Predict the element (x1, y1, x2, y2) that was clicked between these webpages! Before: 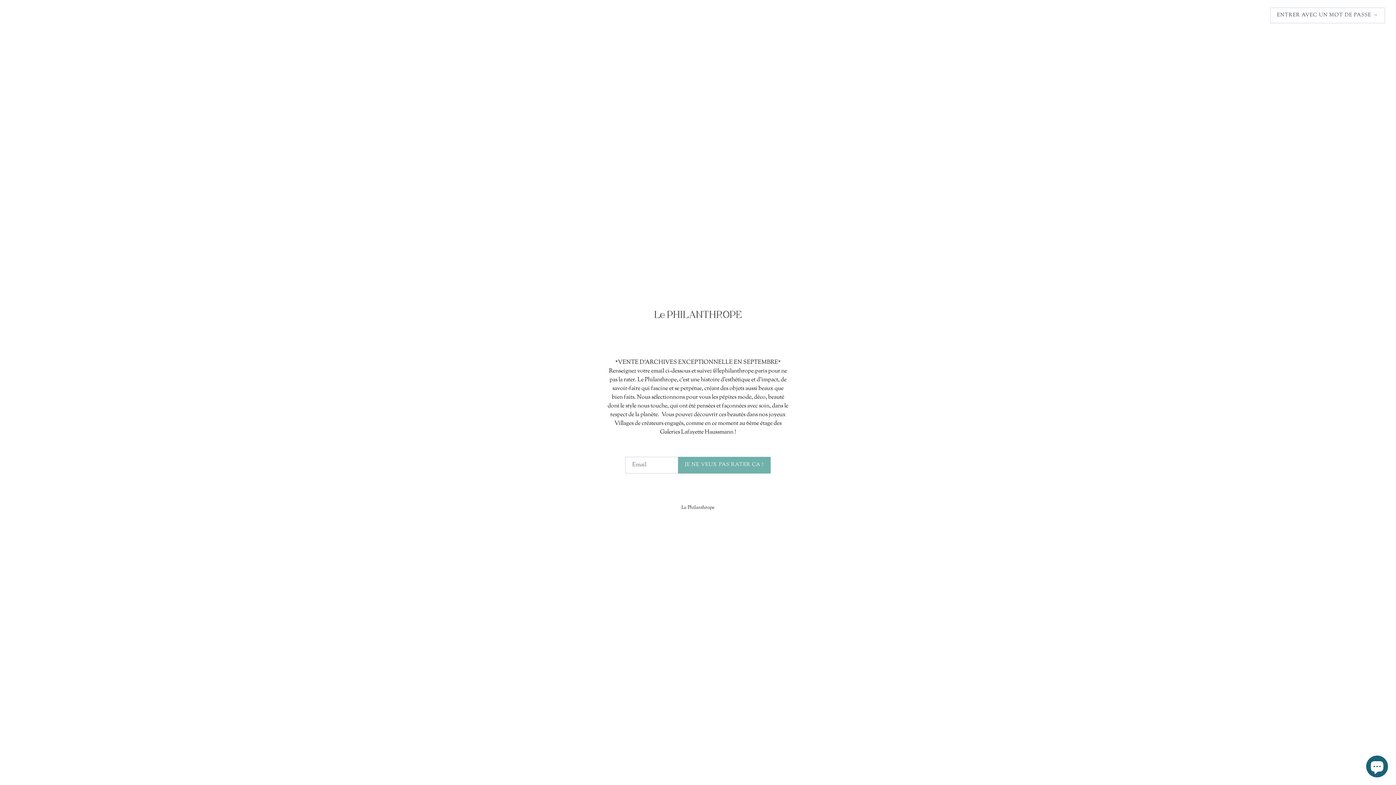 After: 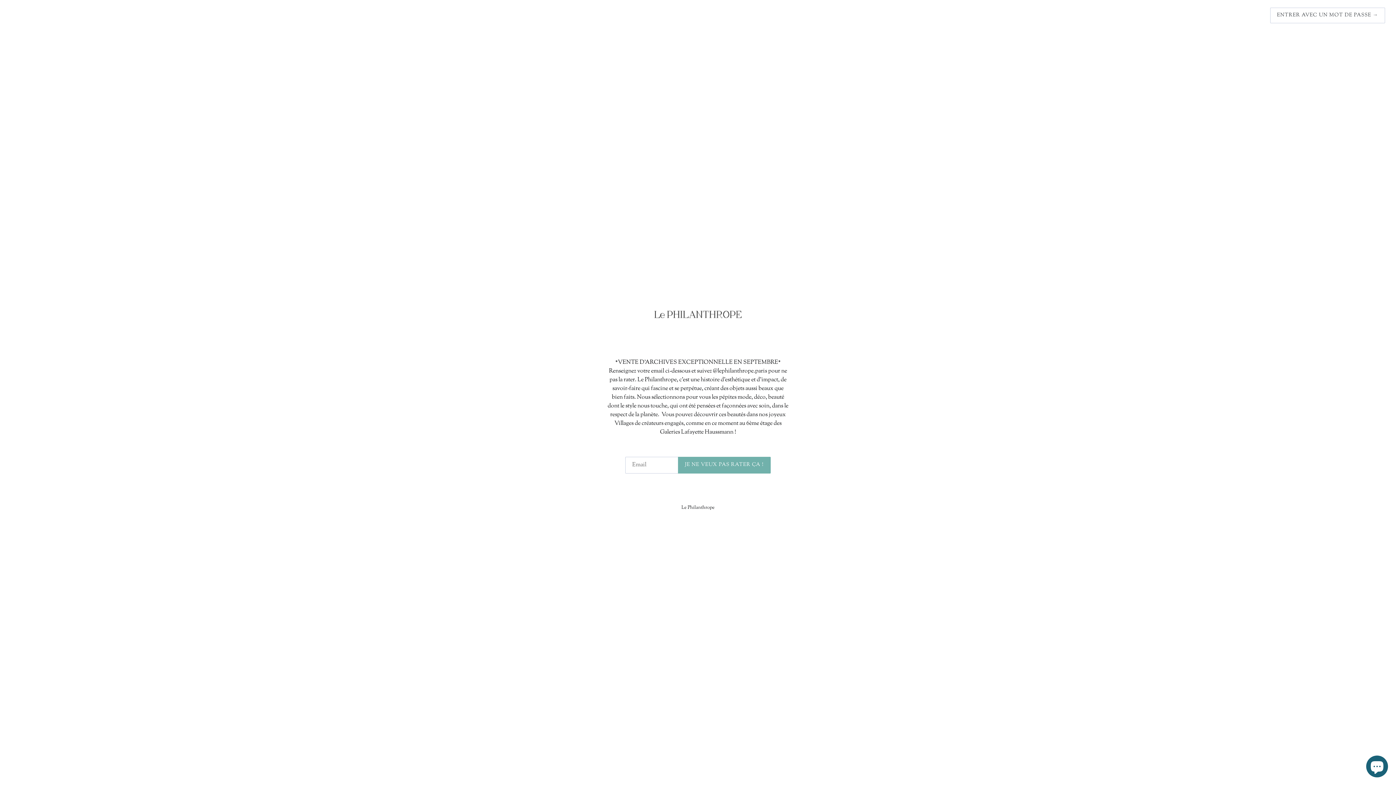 Action: bbox: (20, 303, 1376, 328)